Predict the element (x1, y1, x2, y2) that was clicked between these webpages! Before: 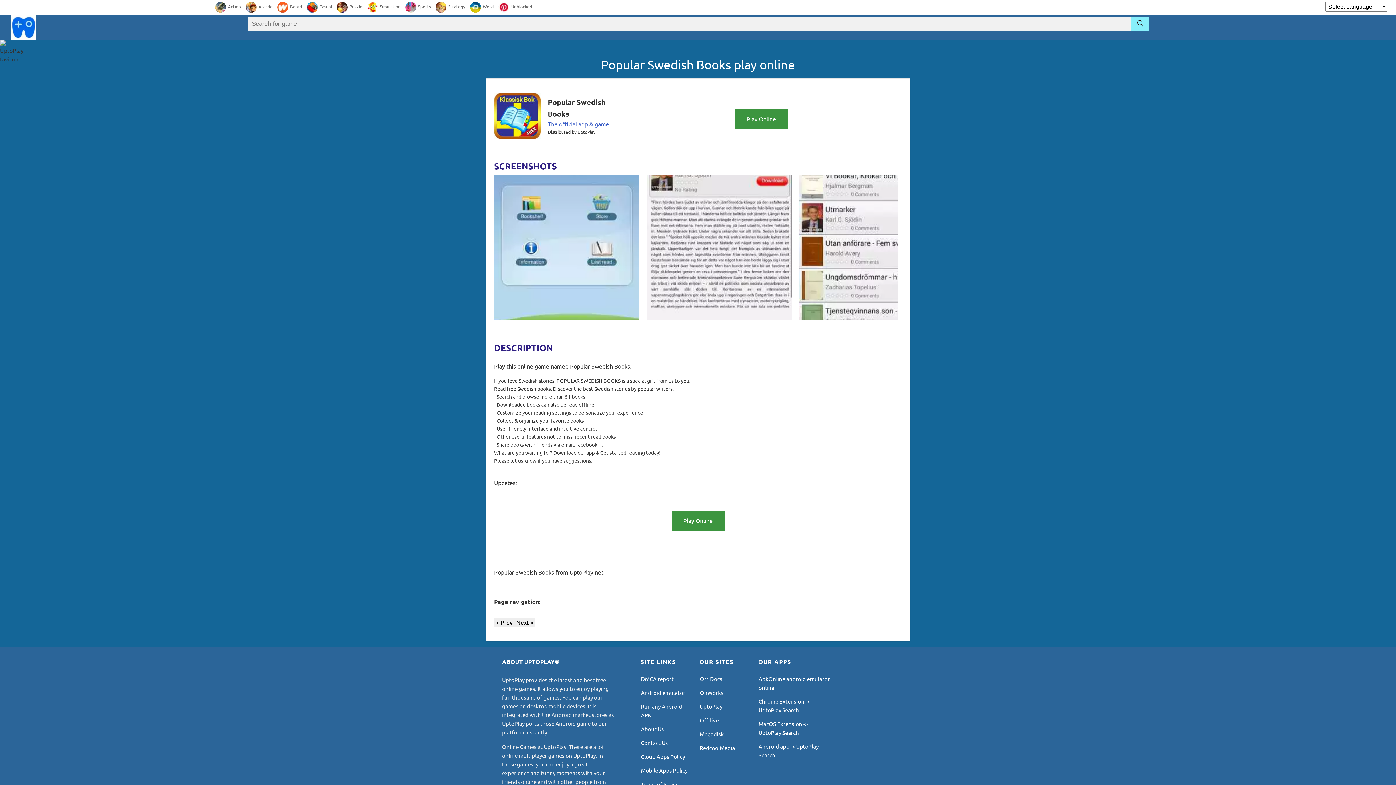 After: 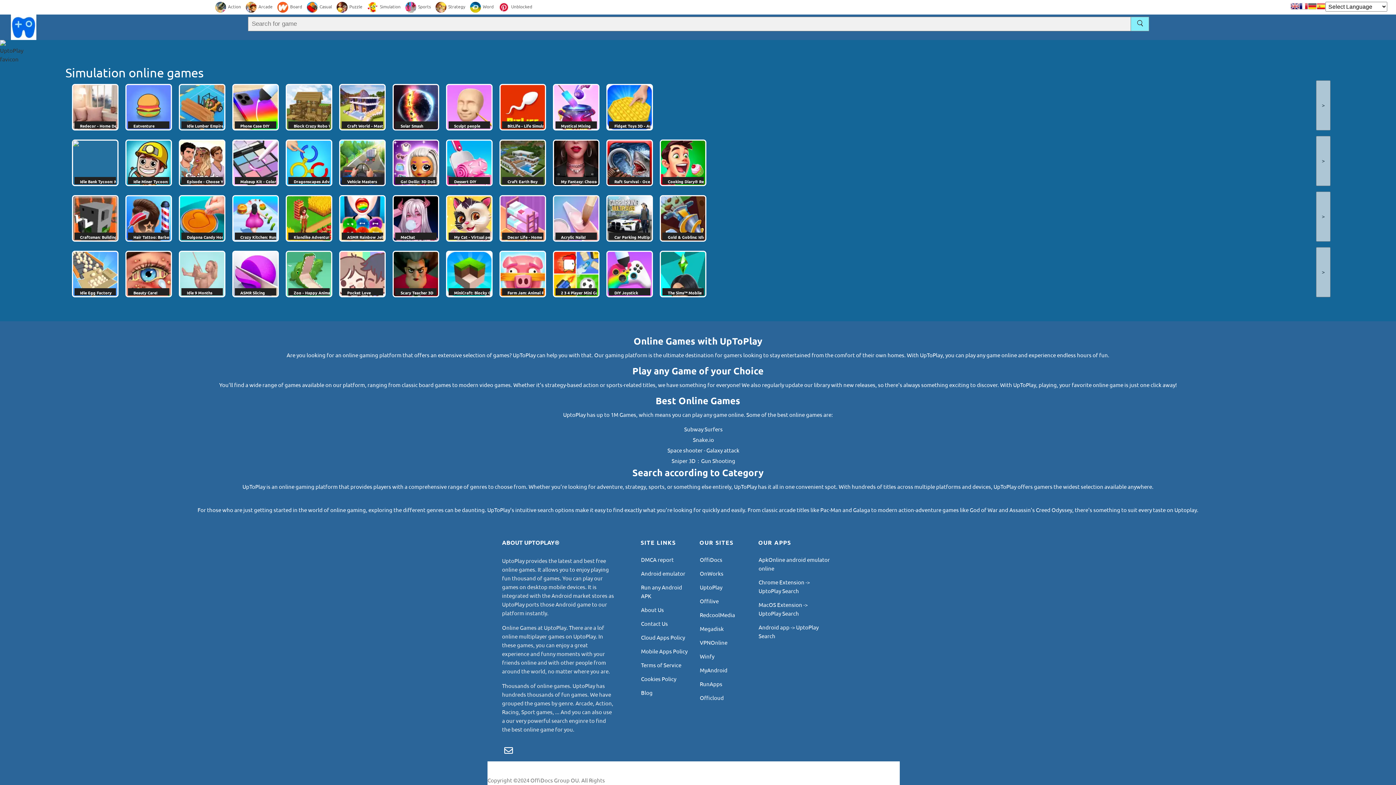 Action: bbox: (367, 3, 400, 9) label: Simulation